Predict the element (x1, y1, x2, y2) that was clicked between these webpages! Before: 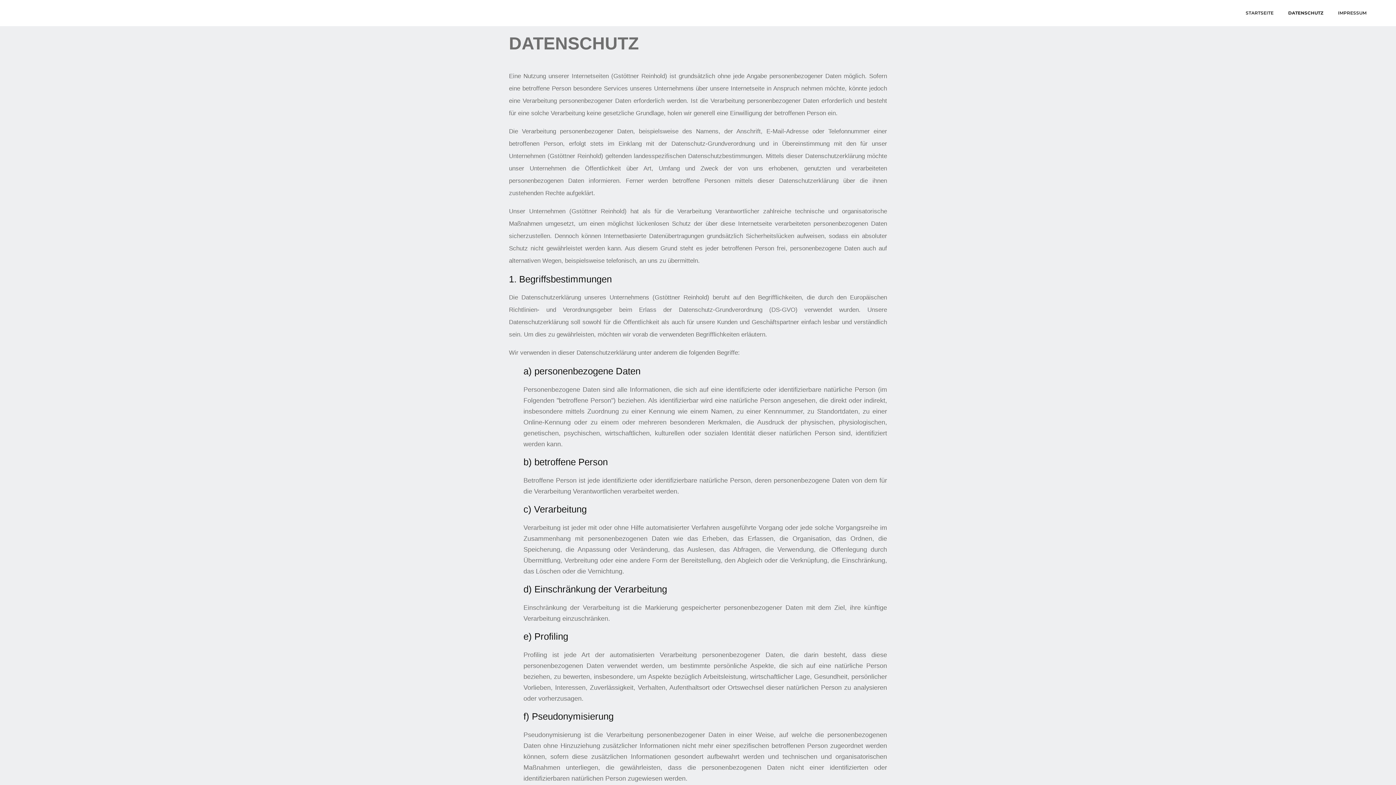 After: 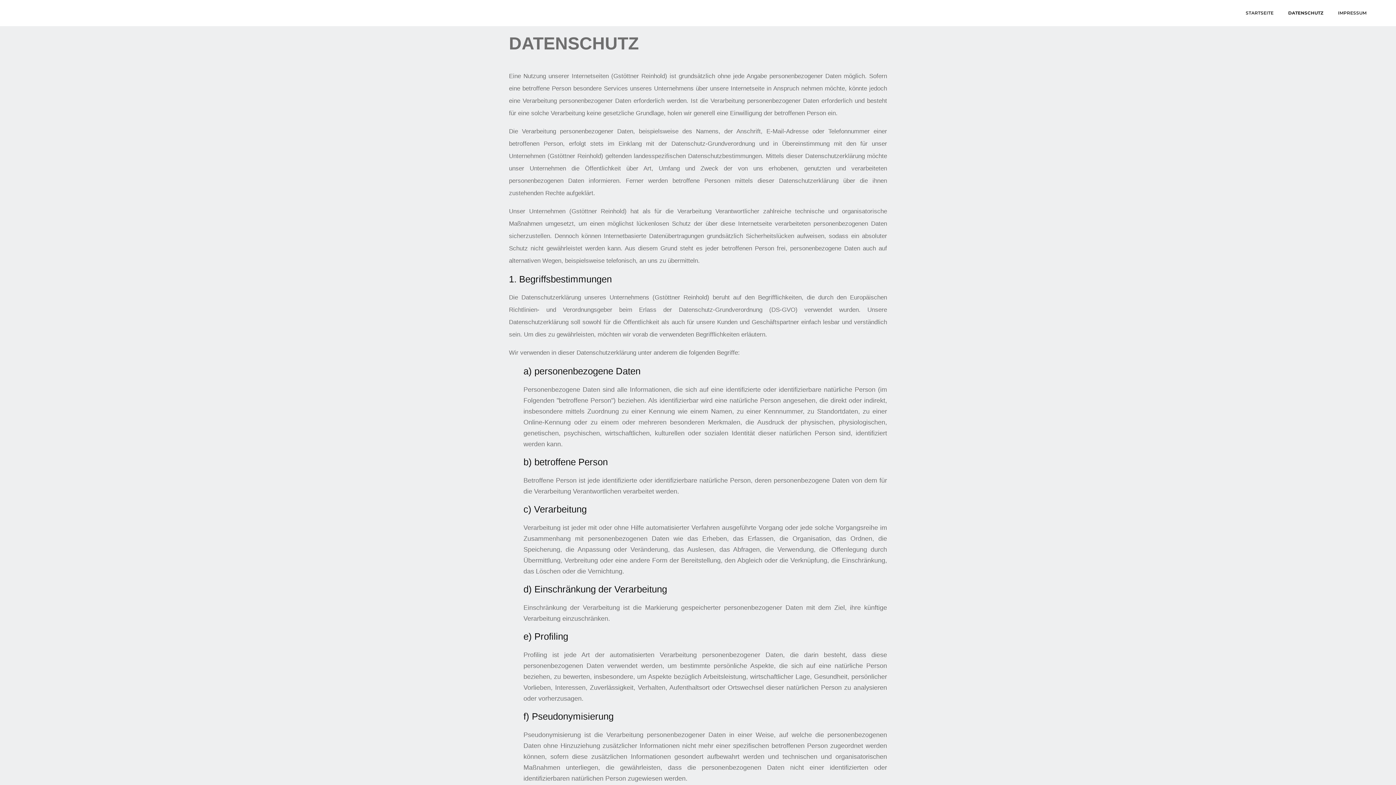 Action: label: DATENSCHUTZ bbox: (1288, 0, 1323, 26)